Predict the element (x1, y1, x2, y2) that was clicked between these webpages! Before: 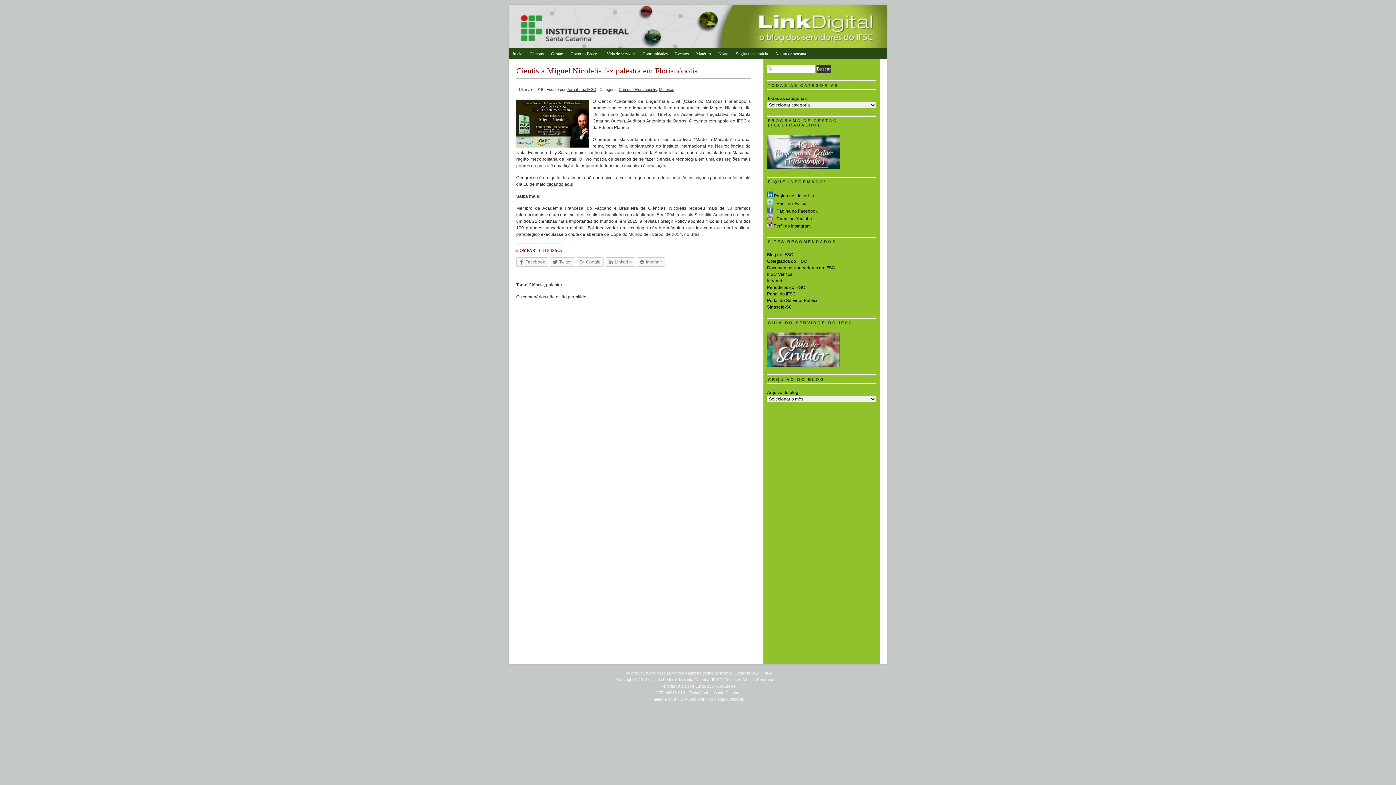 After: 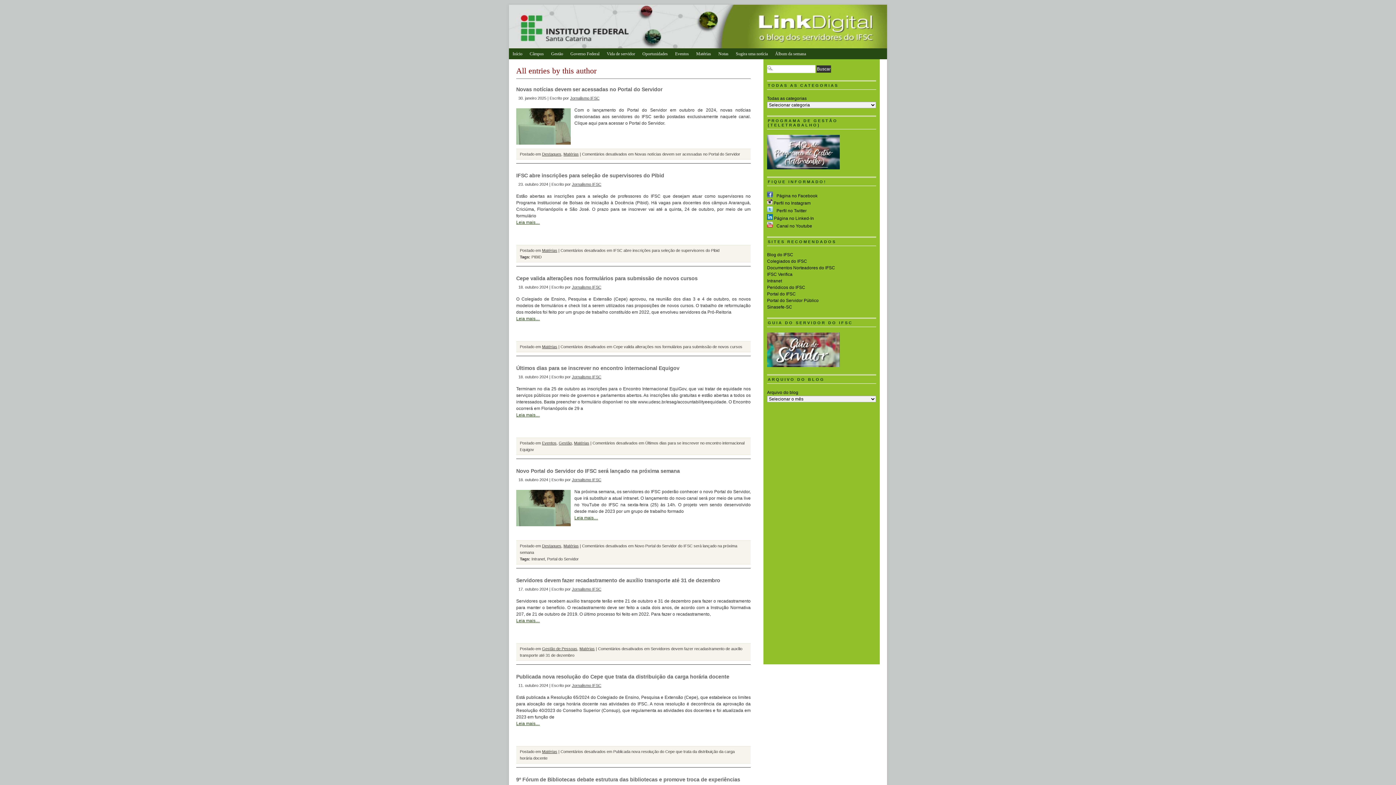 Action: bbox: (566, 87, 596, 91) label: Jornalismo IFSC